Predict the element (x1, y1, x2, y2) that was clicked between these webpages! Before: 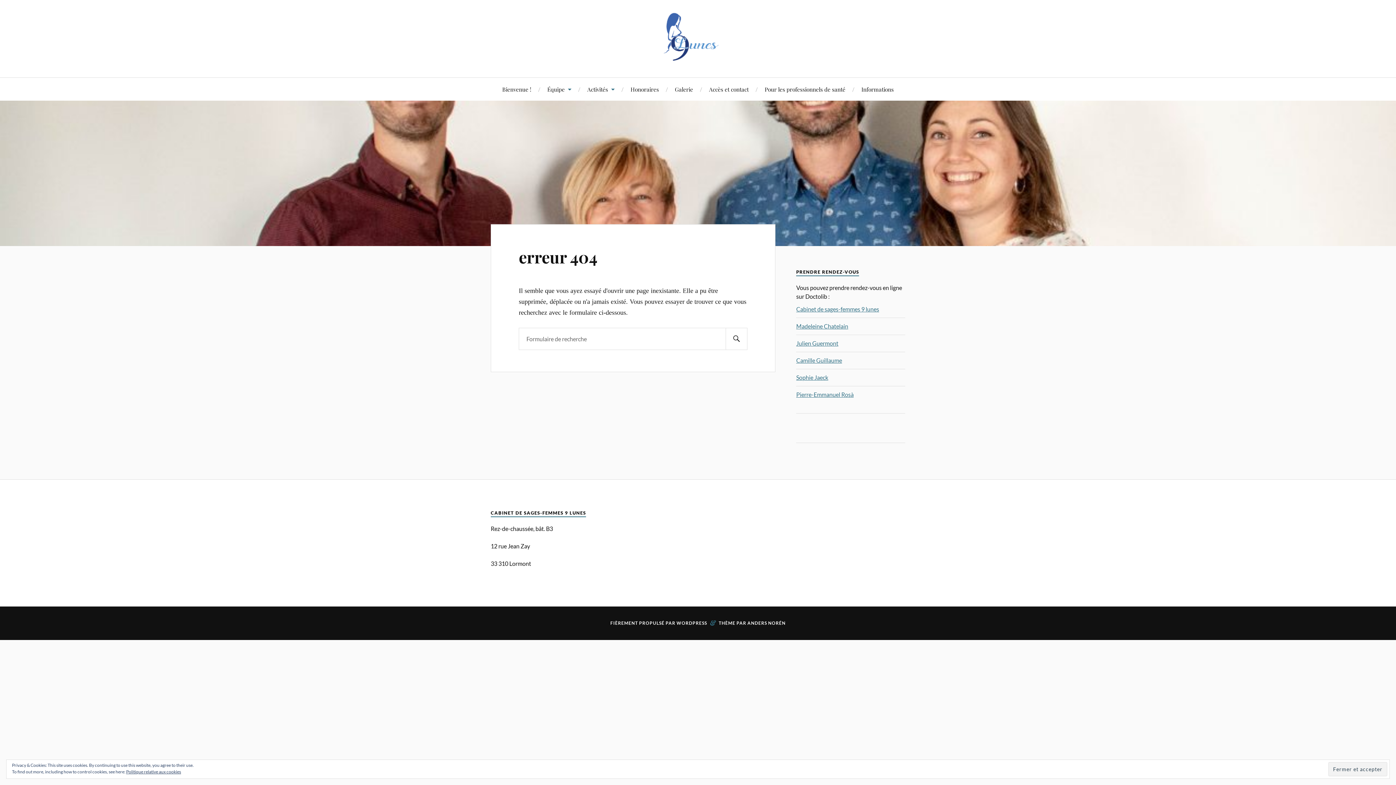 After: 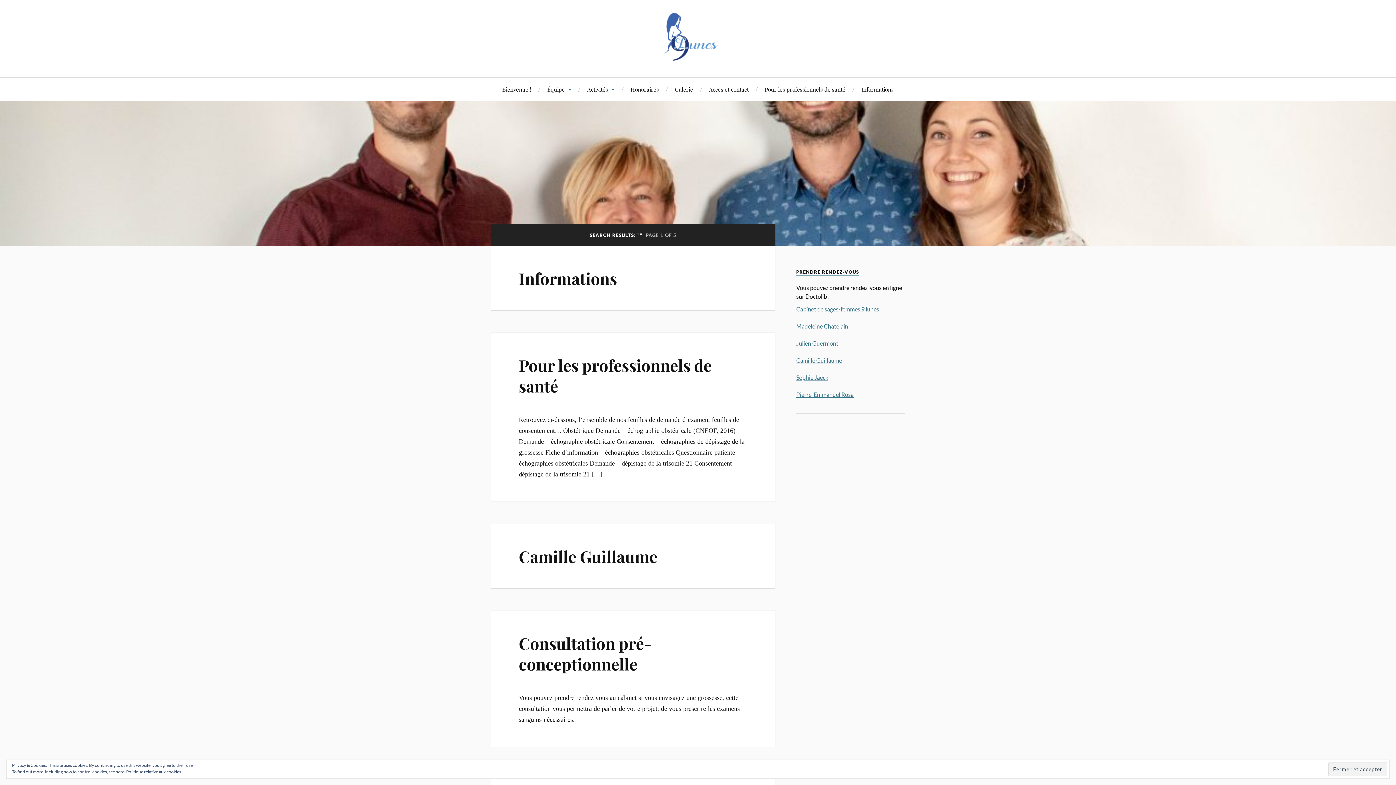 Action: bbox: (725, 327, 747, 350) label: SEARCH